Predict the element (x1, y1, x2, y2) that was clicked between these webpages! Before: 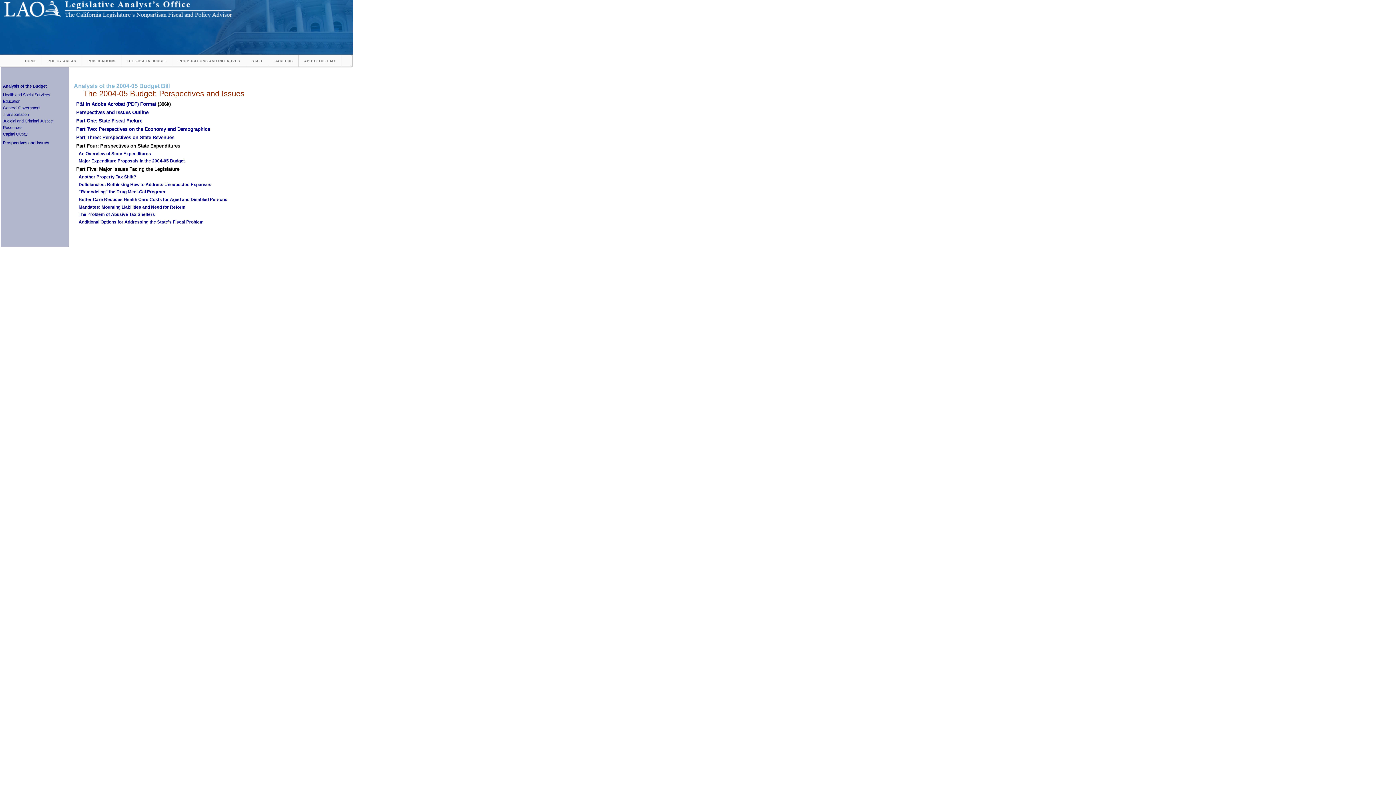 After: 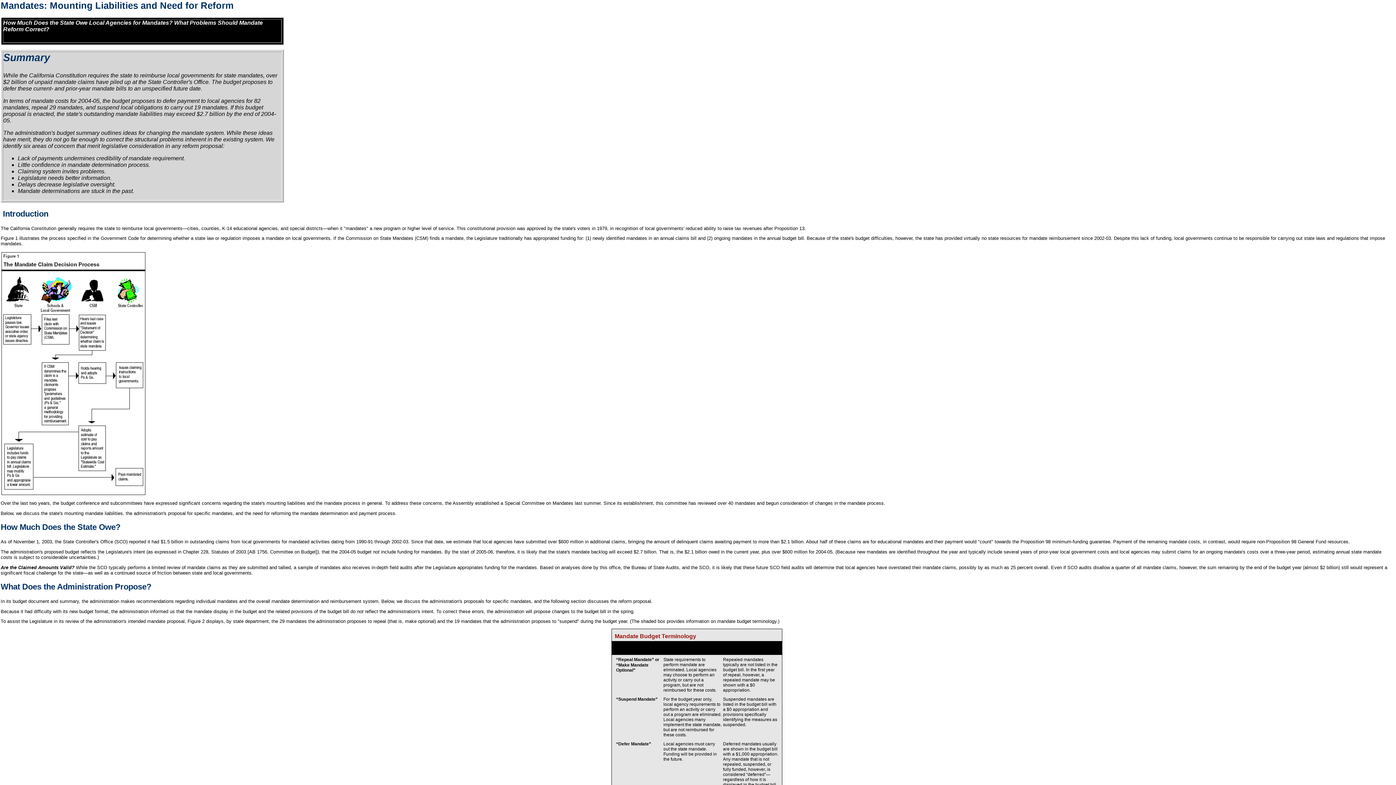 Action: label: Mandates: Mounting Liabilities and Need for Reform bbox: (78, 204, 185, 209)